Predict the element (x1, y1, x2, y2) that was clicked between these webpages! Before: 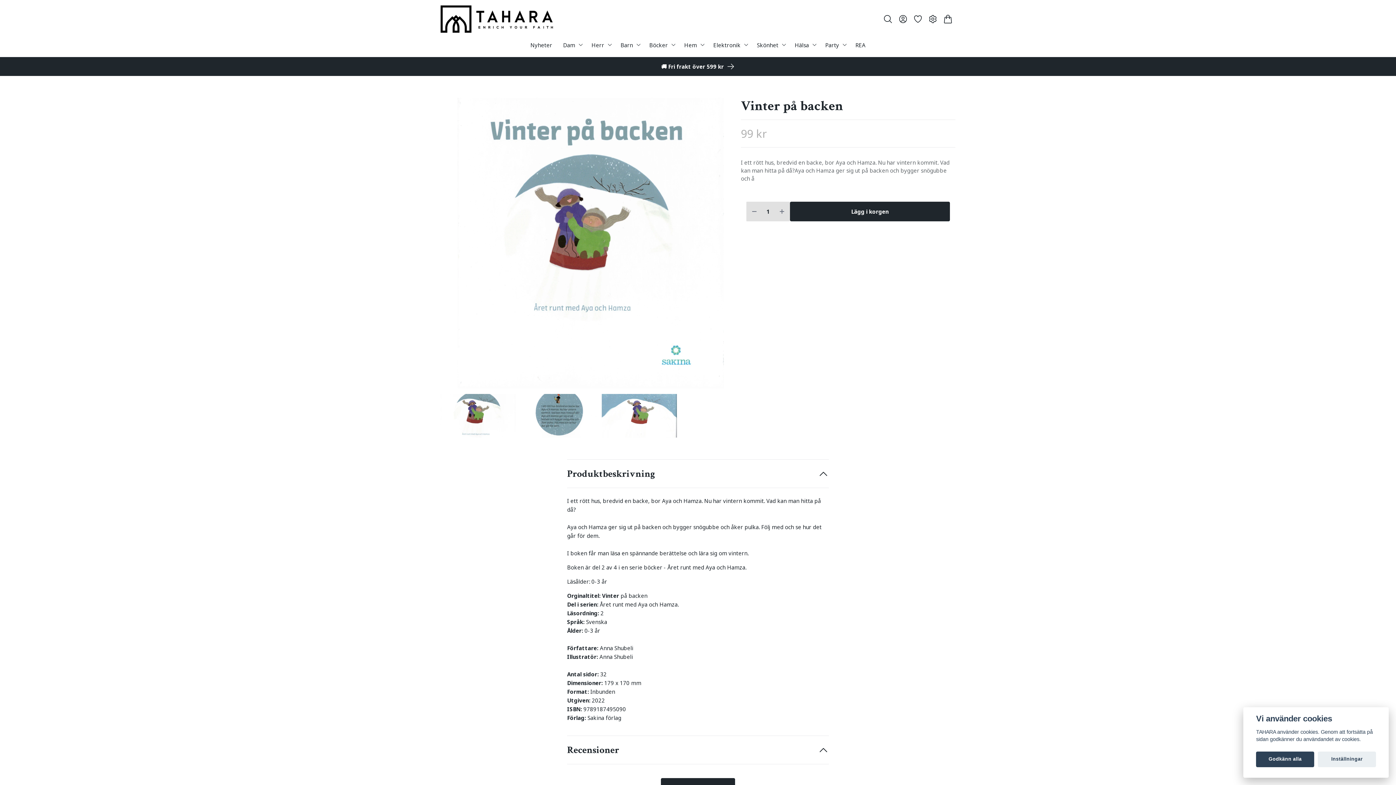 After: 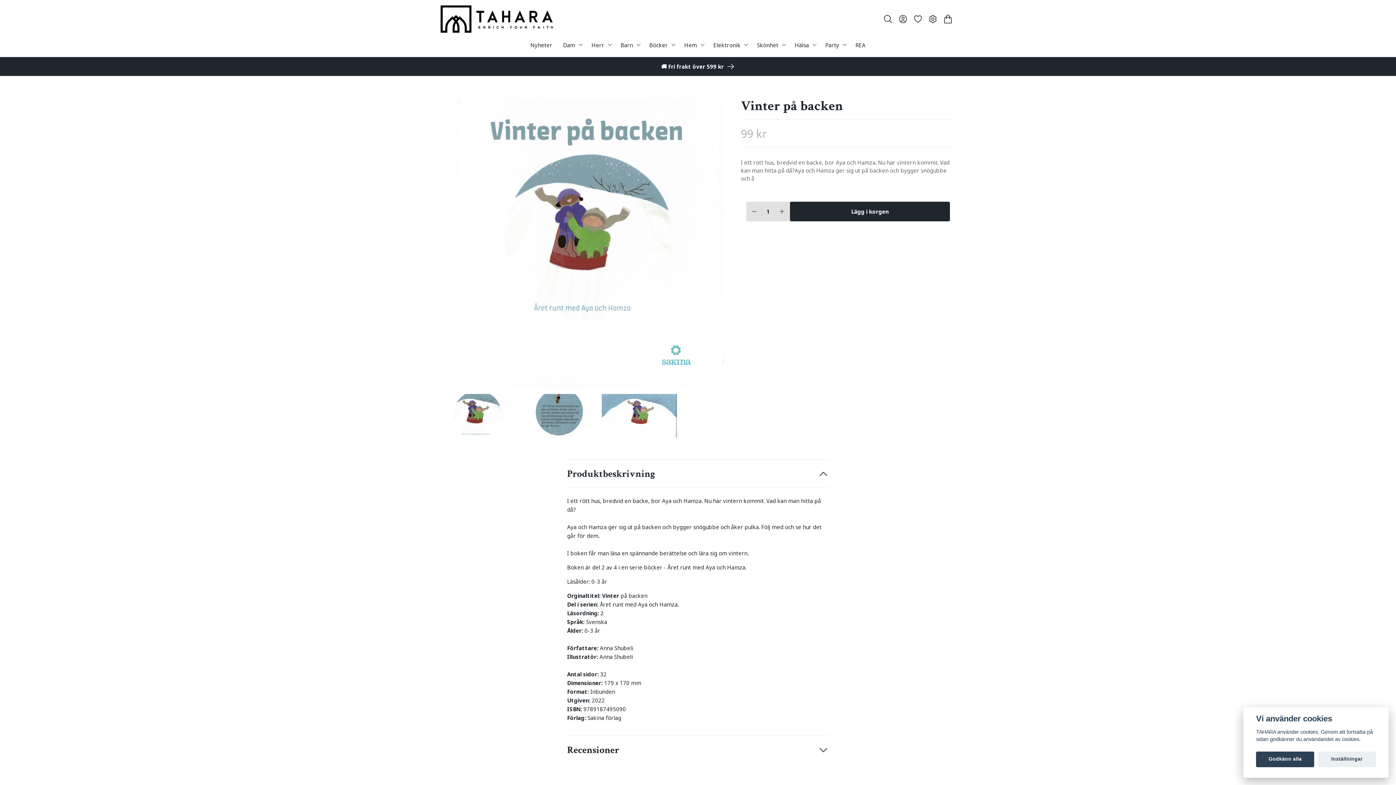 Action: label: Recensioner bbox: (567, 744, 619, 756)